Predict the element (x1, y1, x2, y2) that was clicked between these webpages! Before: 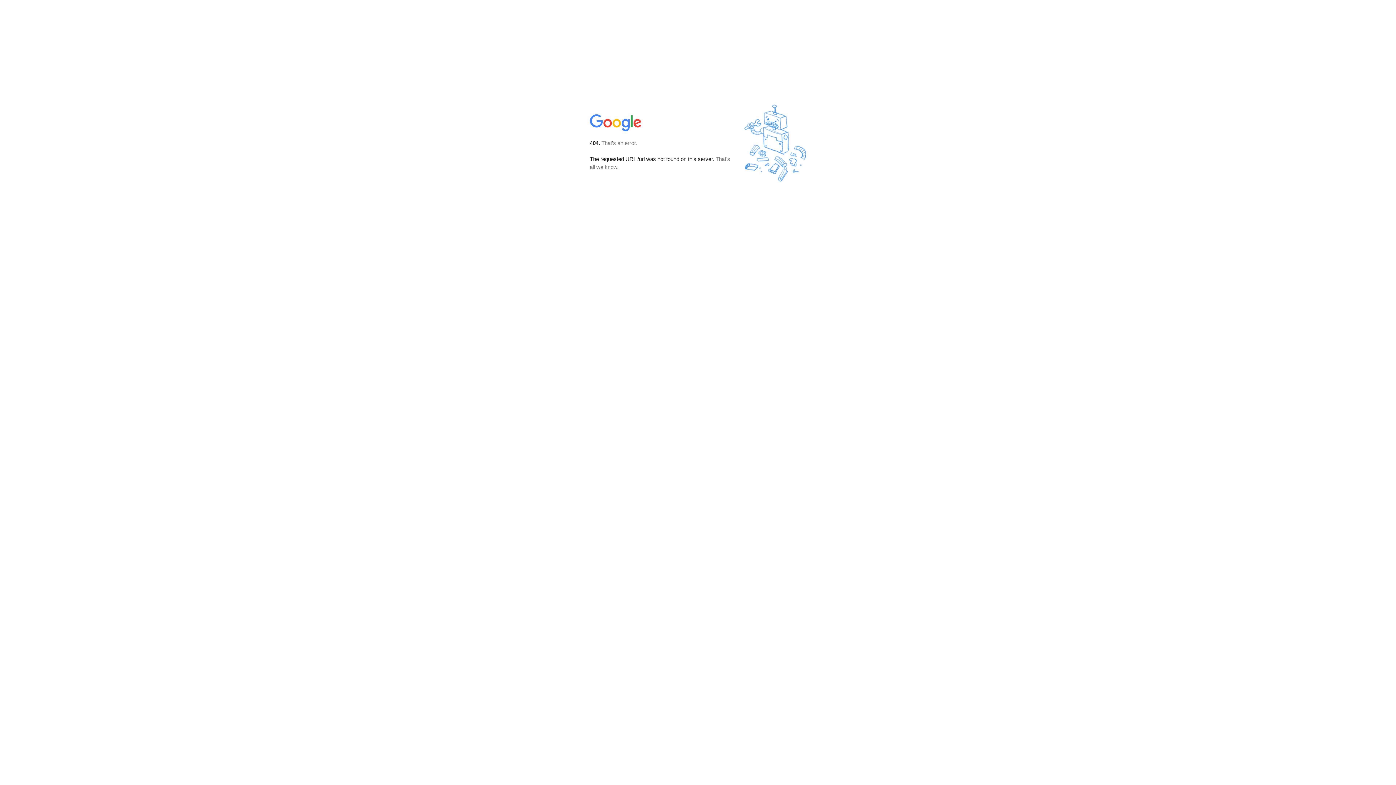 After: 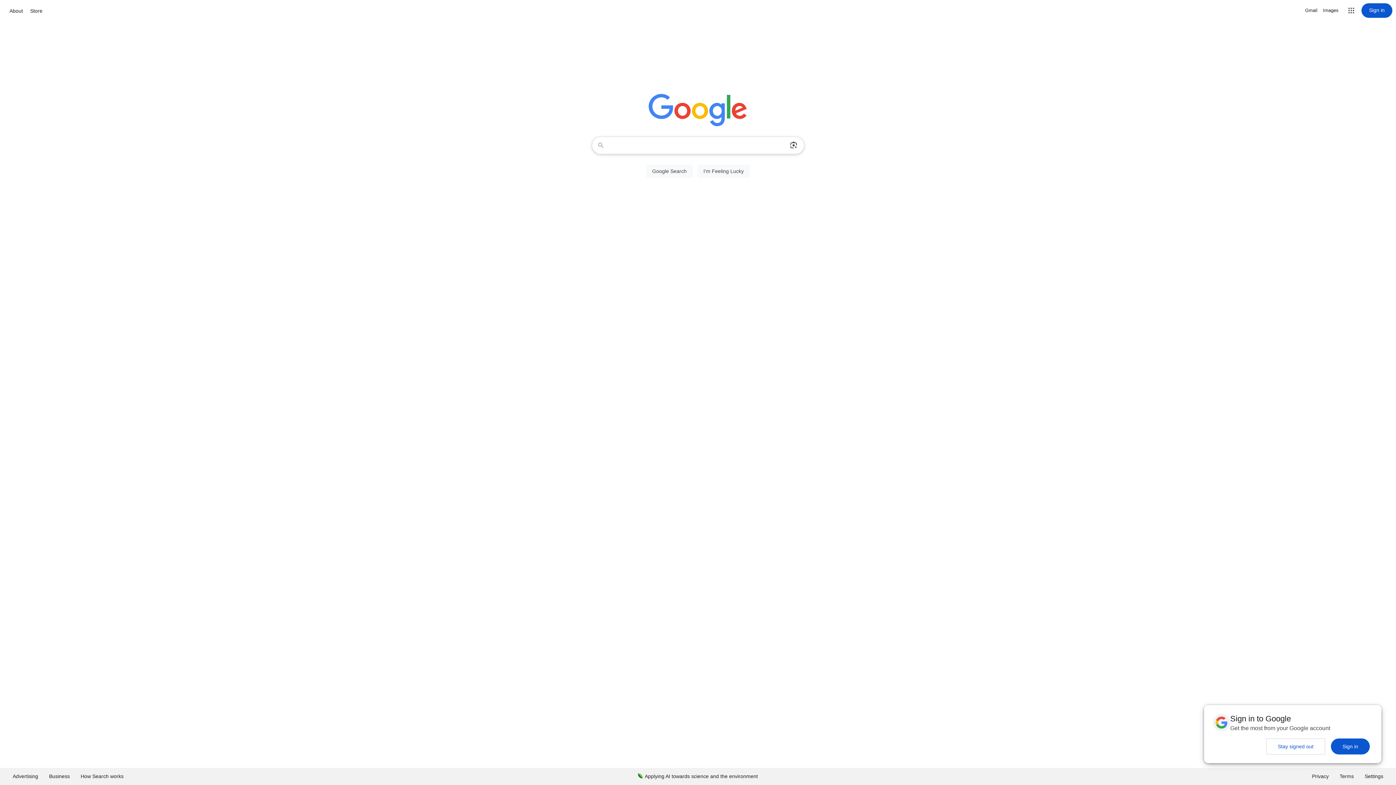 Action: bbox: (590, 127, 642, 134)